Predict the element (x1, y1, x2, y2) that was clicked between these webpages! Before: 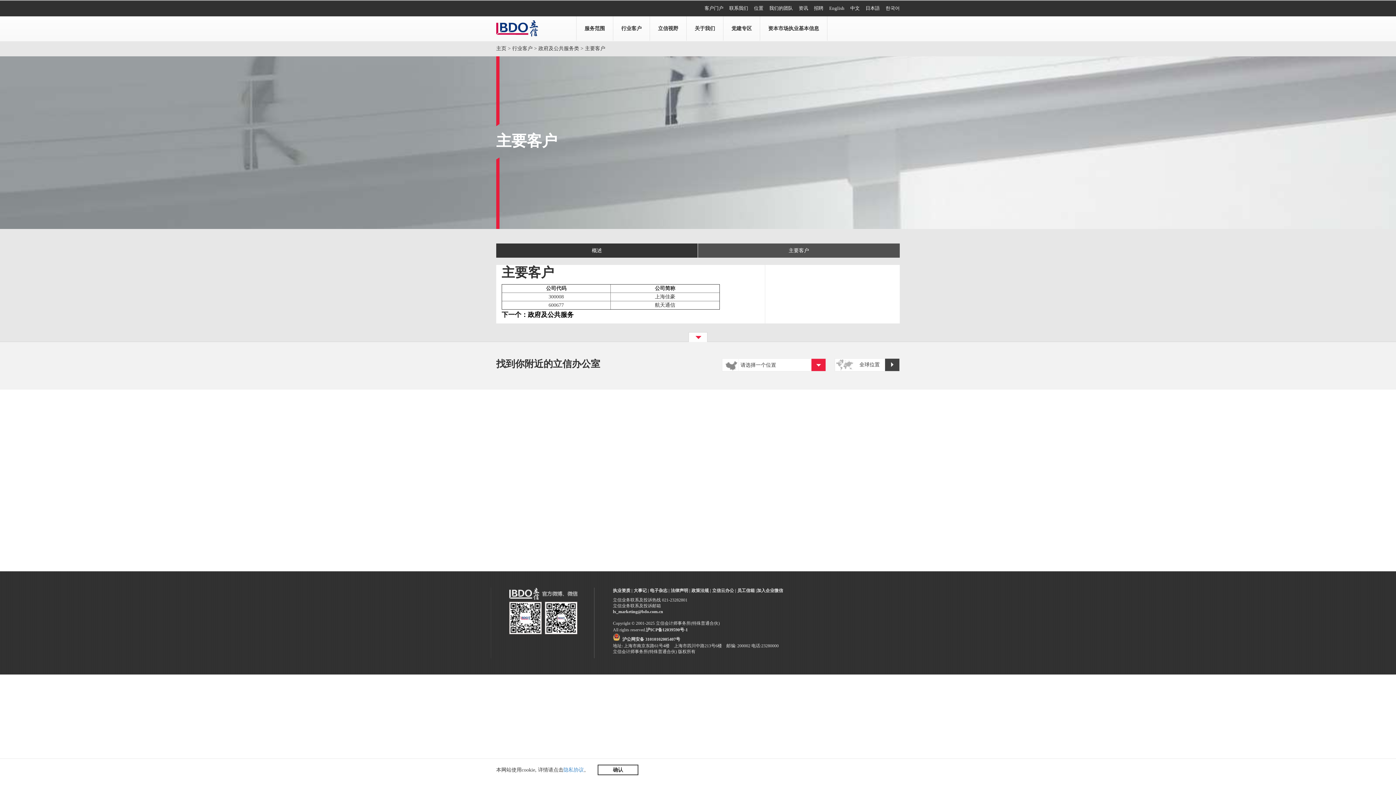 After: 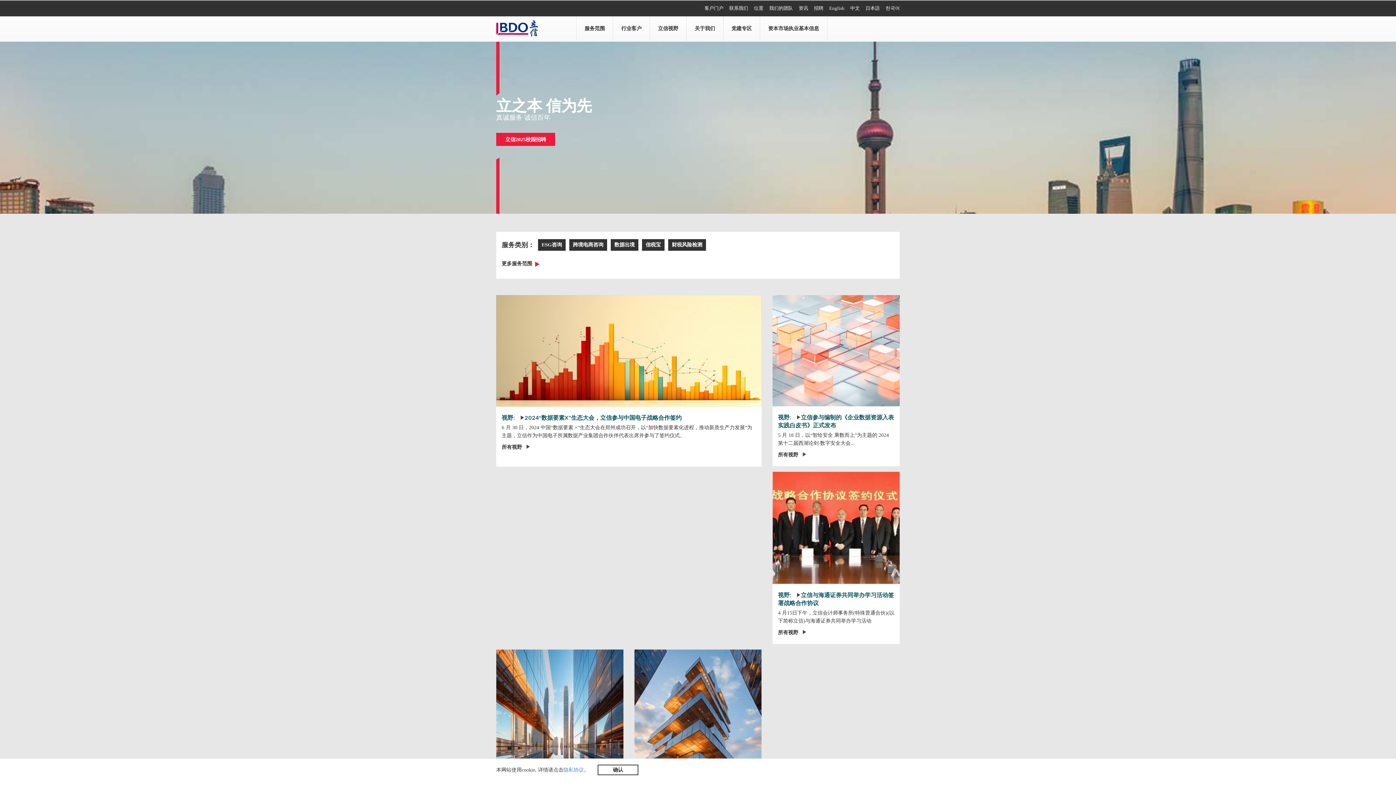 Action: bbox: (496, 45, 506, 51) label: 主页